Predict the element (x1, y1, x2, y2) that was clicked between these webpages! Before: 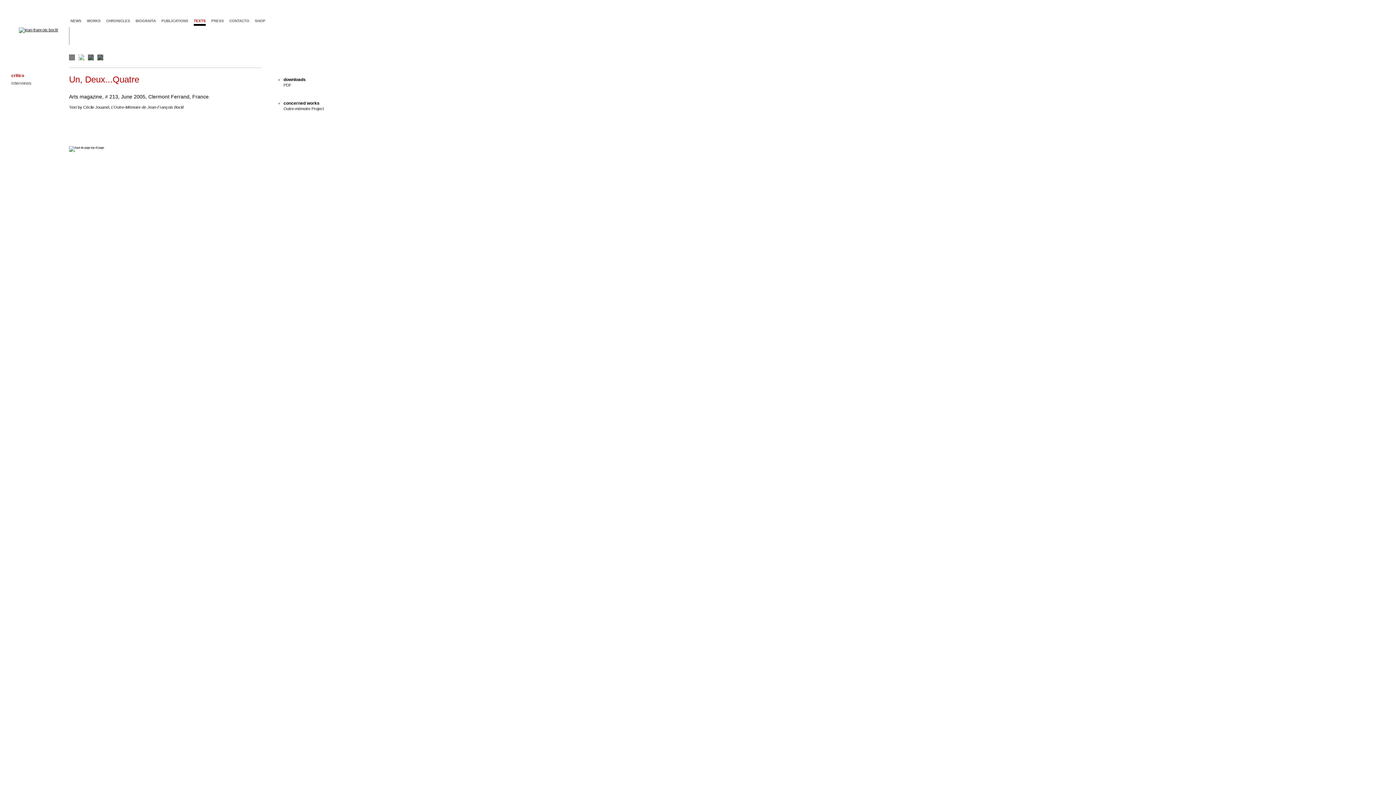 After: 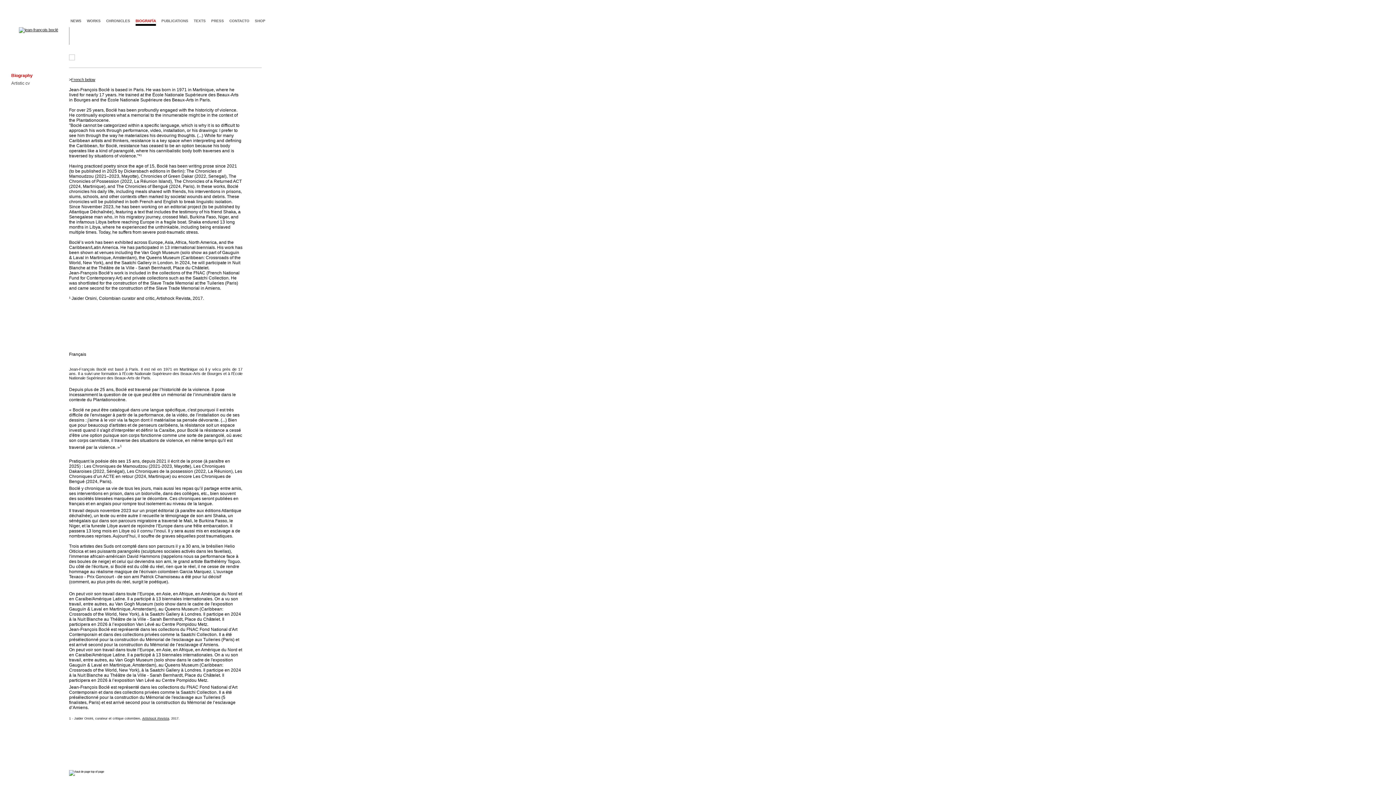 Action: label: BIOGRAFÍA bbox: (135, 18, 156, 24)